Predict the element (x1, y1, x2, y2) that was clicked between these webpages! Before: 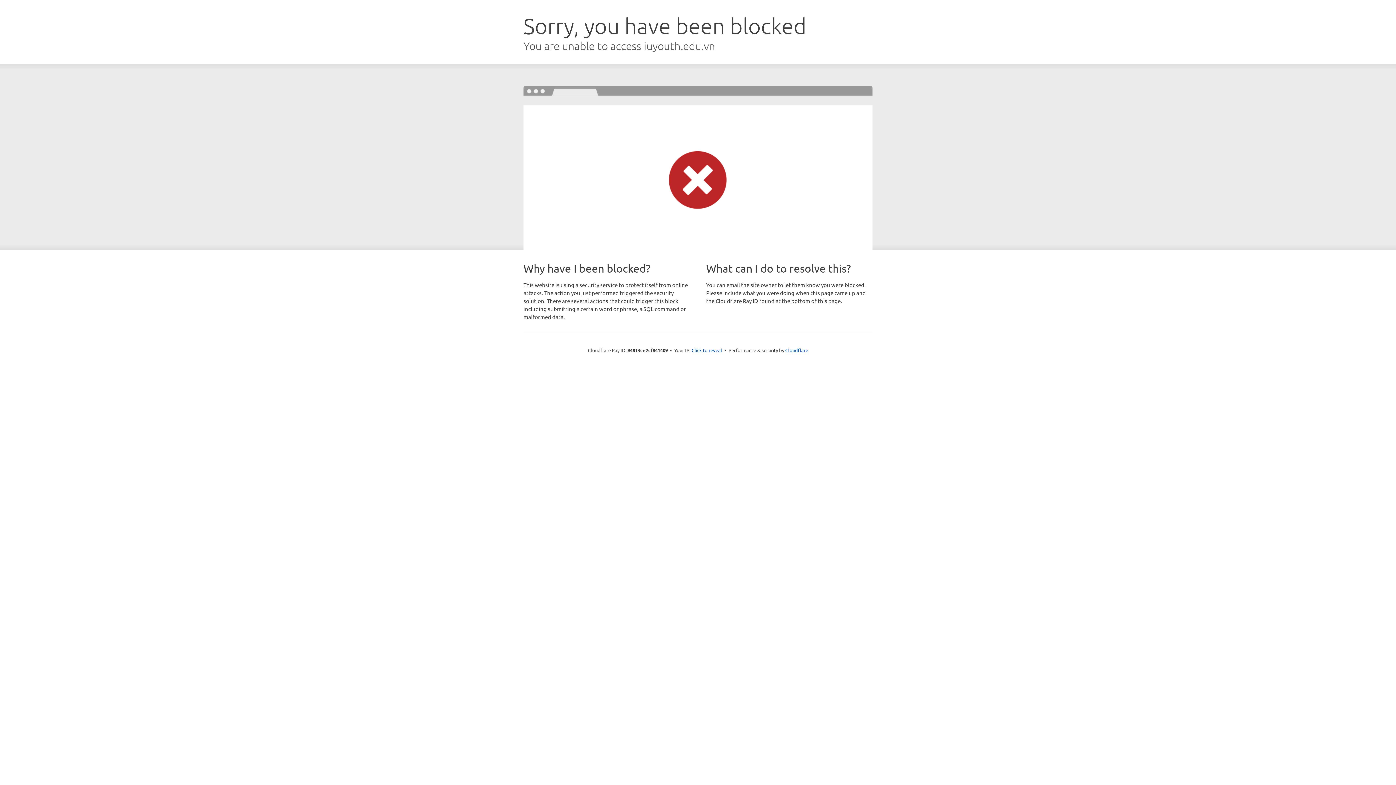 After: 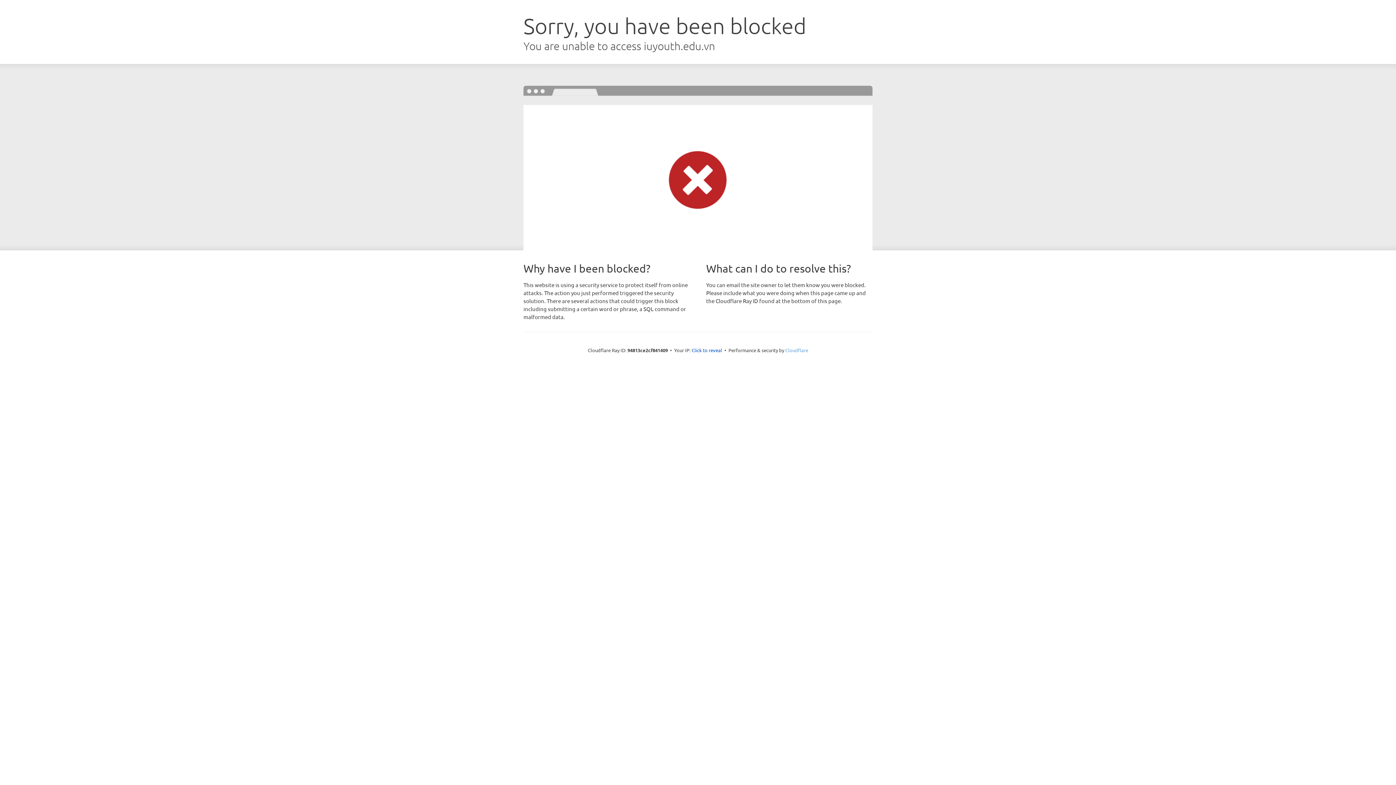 Action: bbox: (785, 347, 808, 353) label: Cloudflare